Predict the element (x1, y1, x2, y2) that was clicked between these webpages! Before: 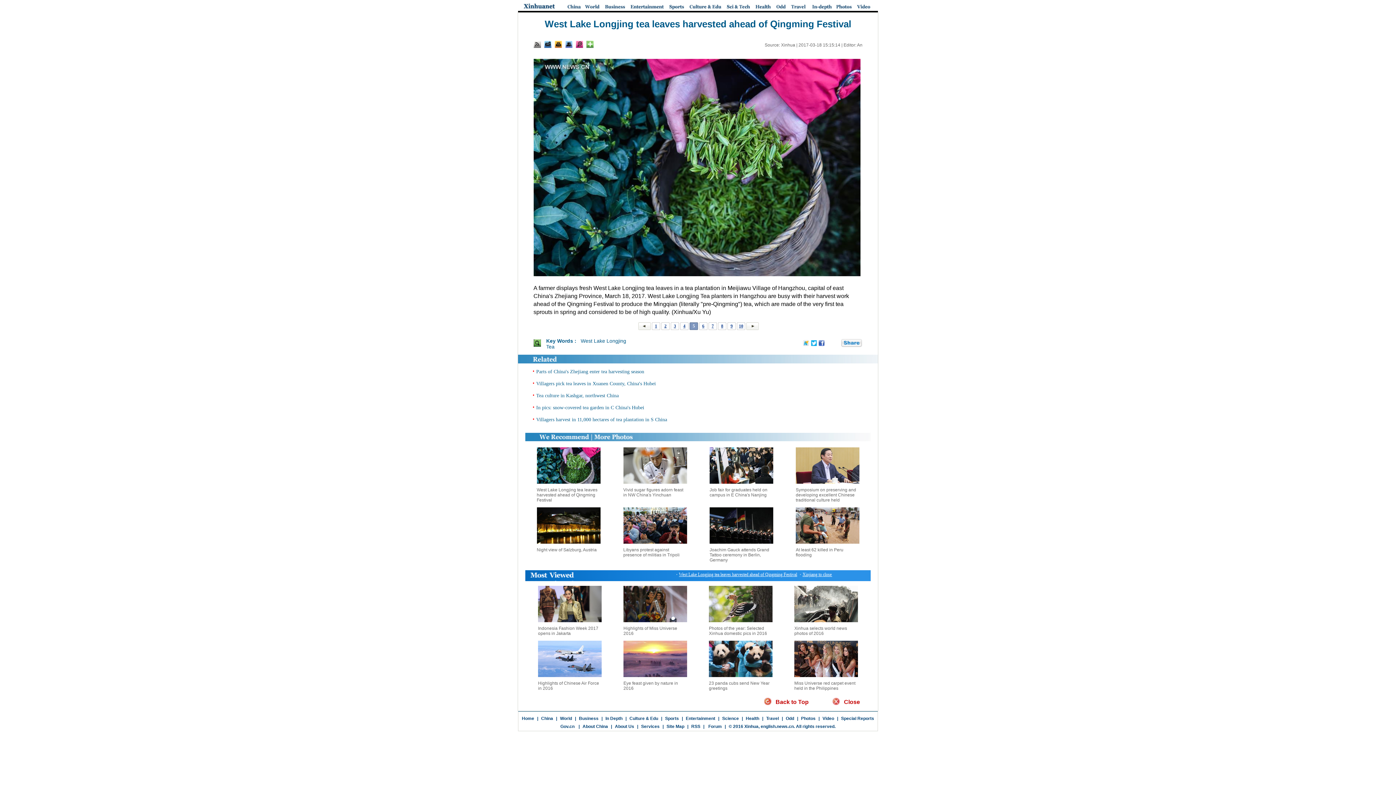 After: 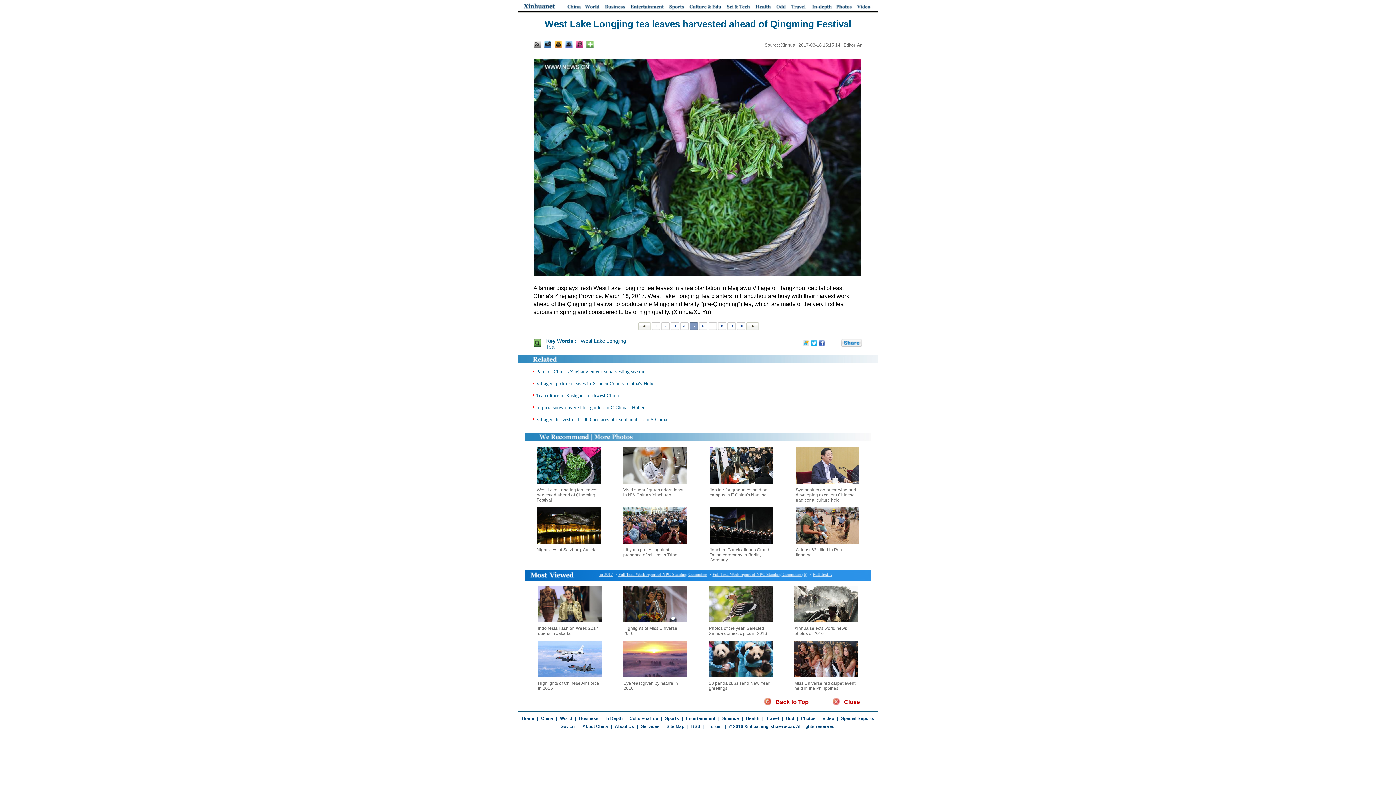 Action: bbox: (623, 487, 683, 497) label: Vivid sugar figures adorn feast in NW China's Yinchuan